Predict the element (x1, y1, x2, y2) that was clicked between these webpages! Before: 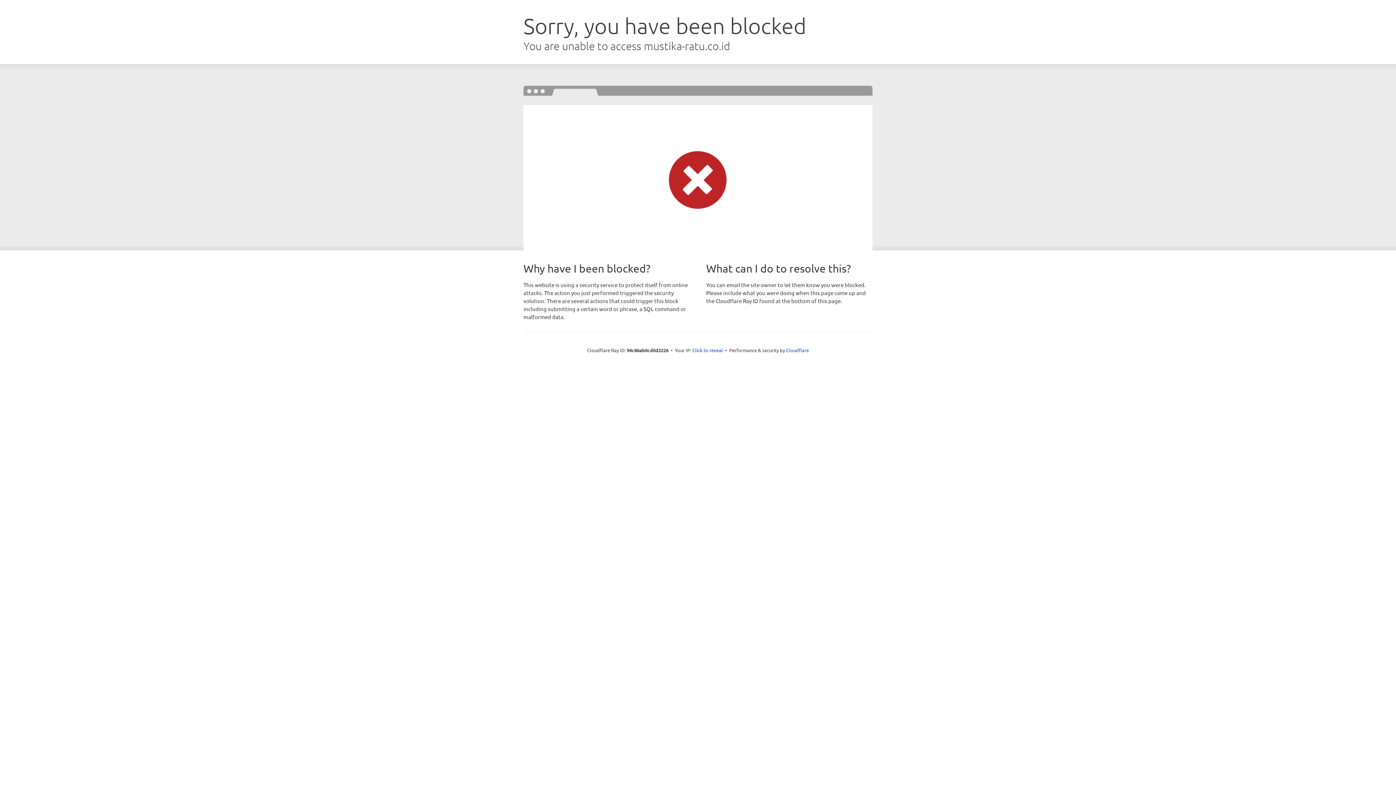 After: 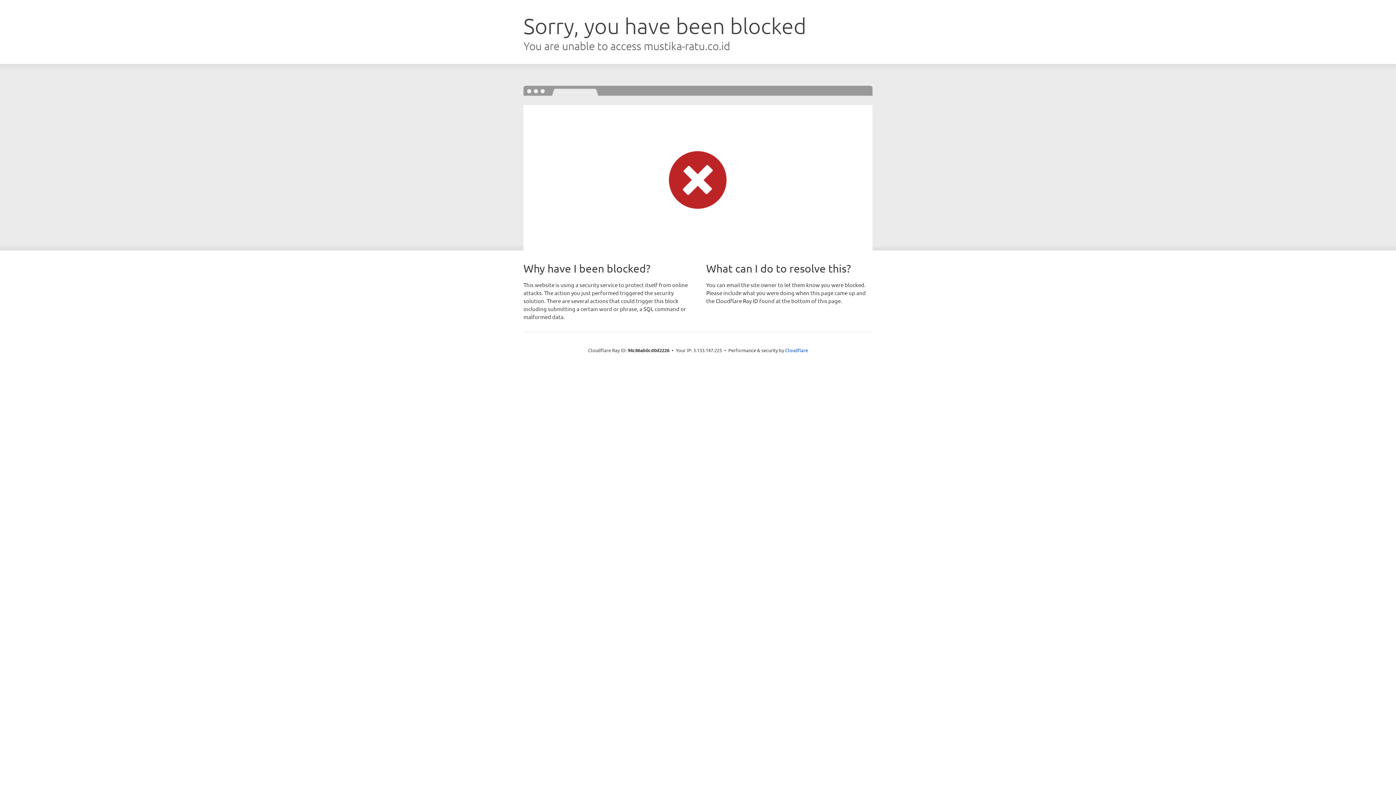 Action: label: Click to reveal bbox: (692, 346, 723, 353)